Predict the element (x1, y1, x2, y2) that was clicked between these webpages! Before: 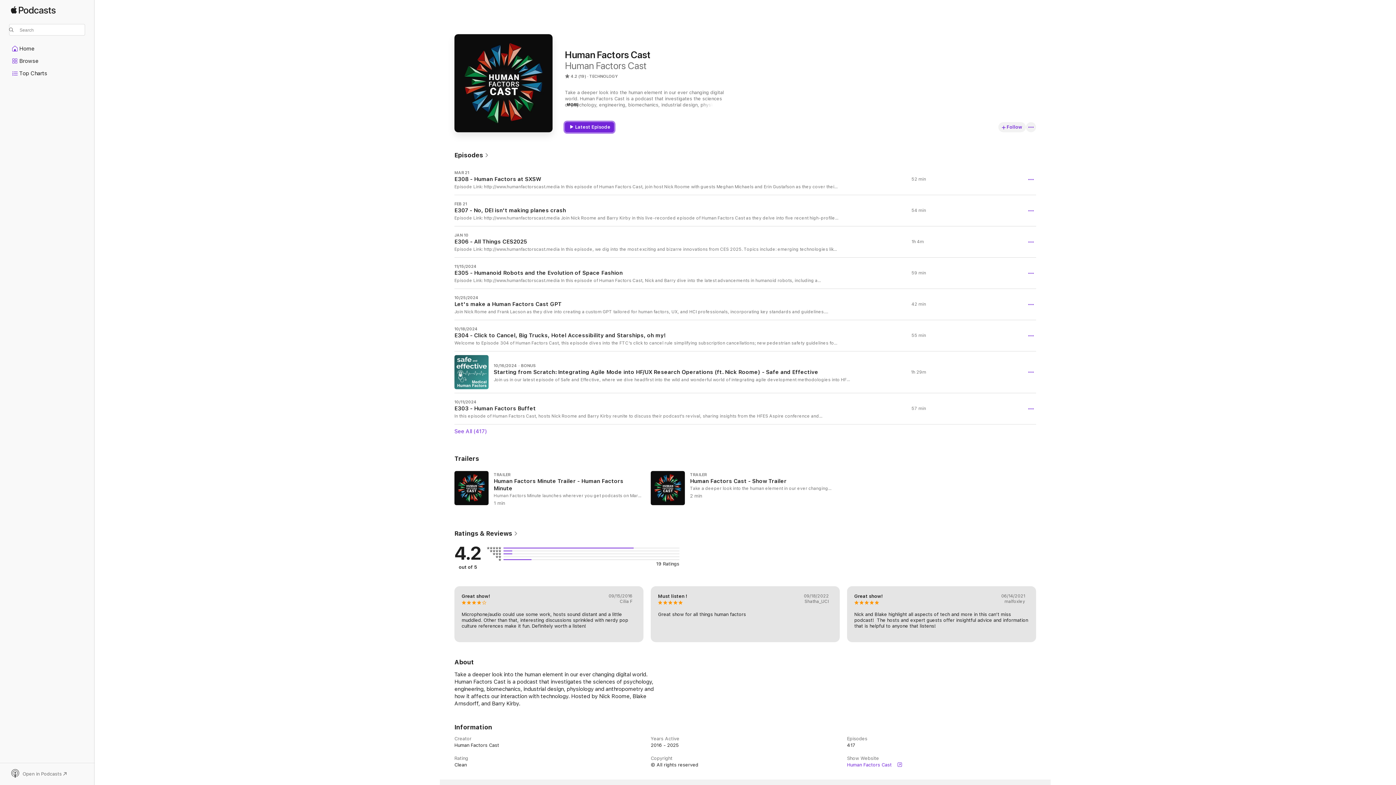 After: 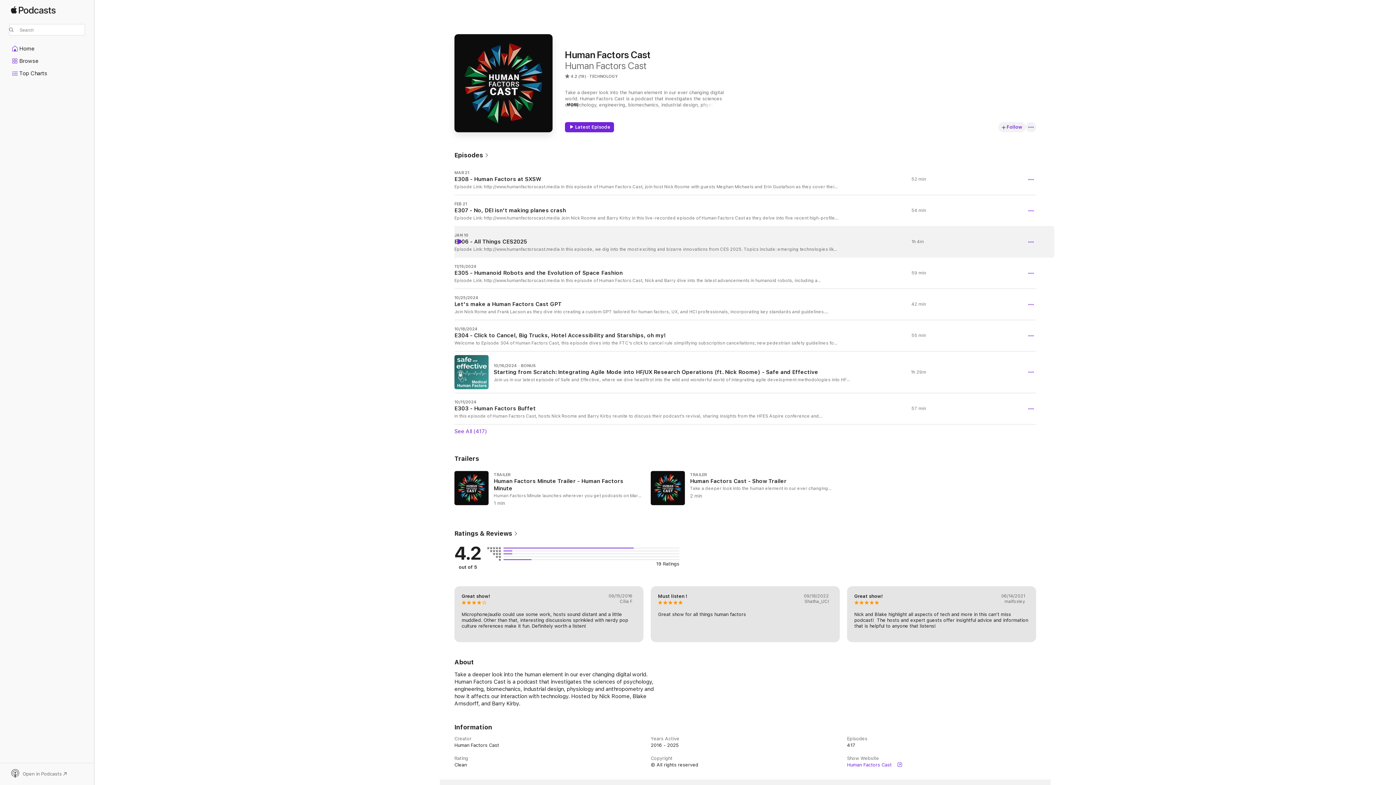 Action: label: Play bbox: (456, 238, 462, 244)